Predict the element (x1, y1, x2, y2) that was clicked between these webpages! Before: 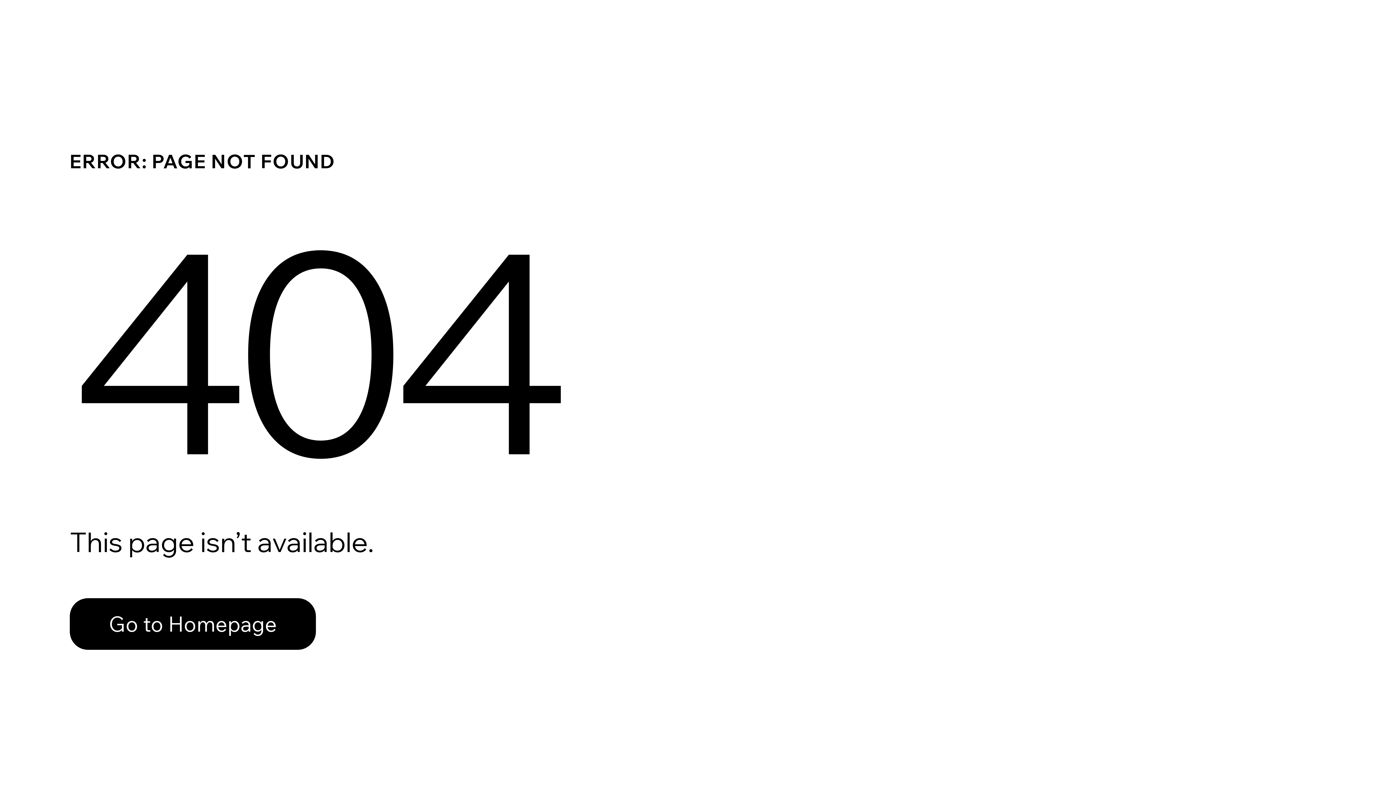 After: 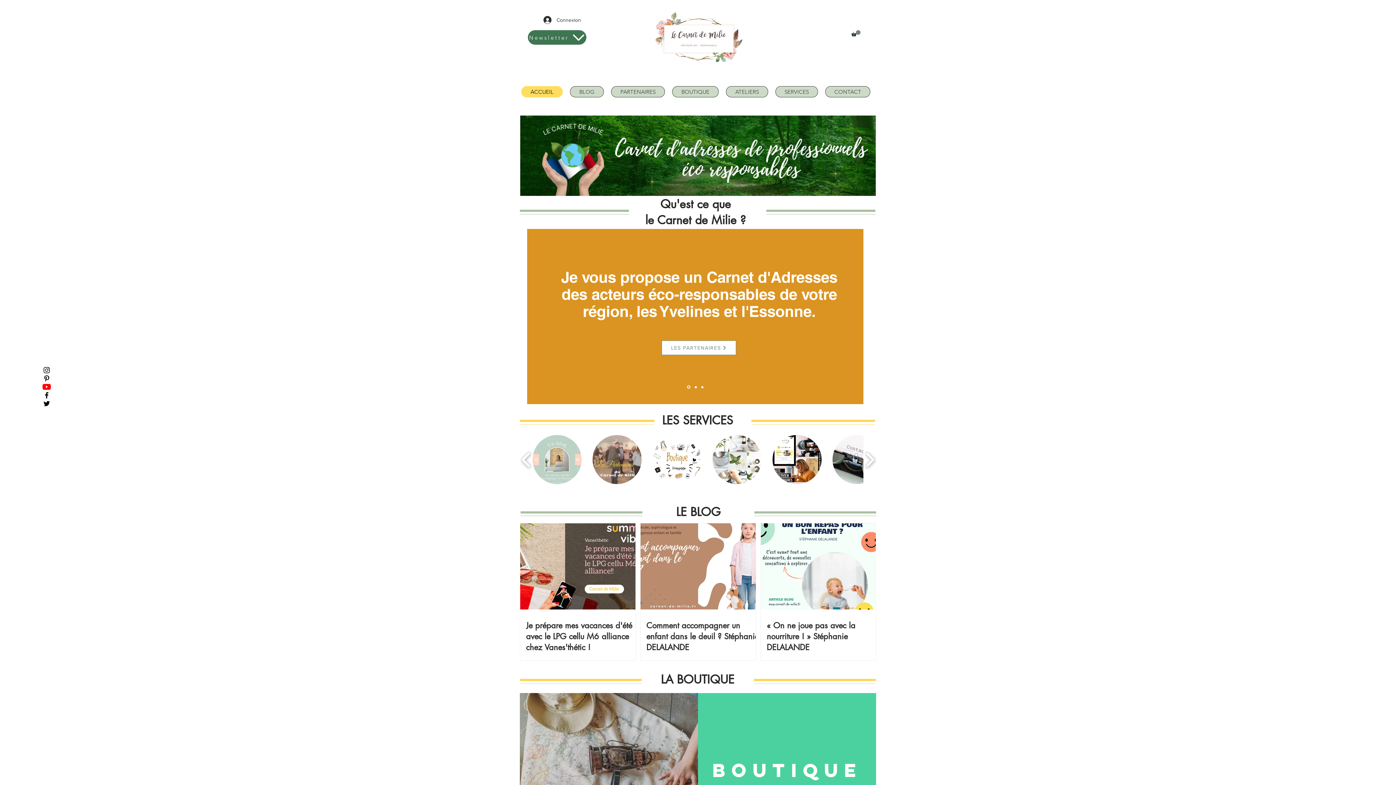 Action: label: Go to Homepage bbox: (69, 582, 768, 659)